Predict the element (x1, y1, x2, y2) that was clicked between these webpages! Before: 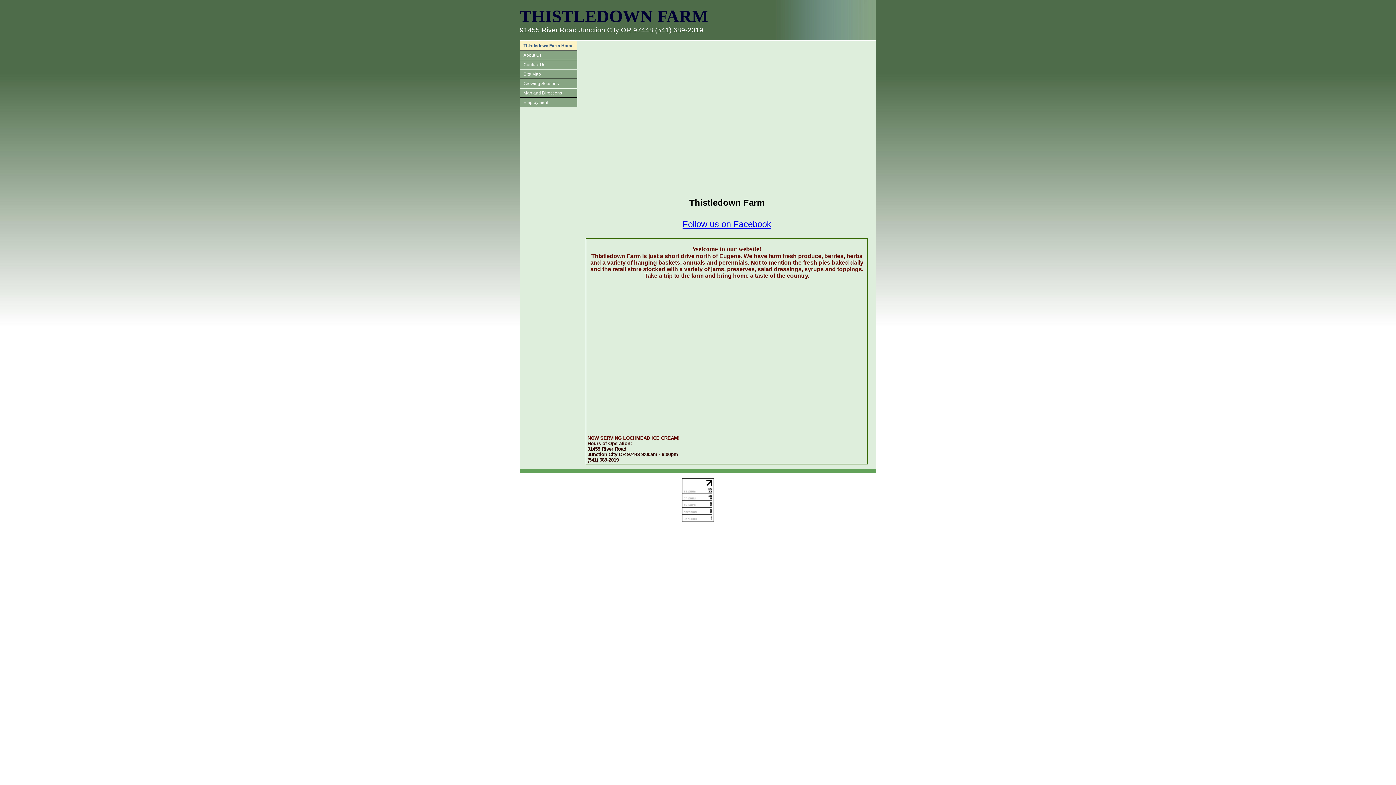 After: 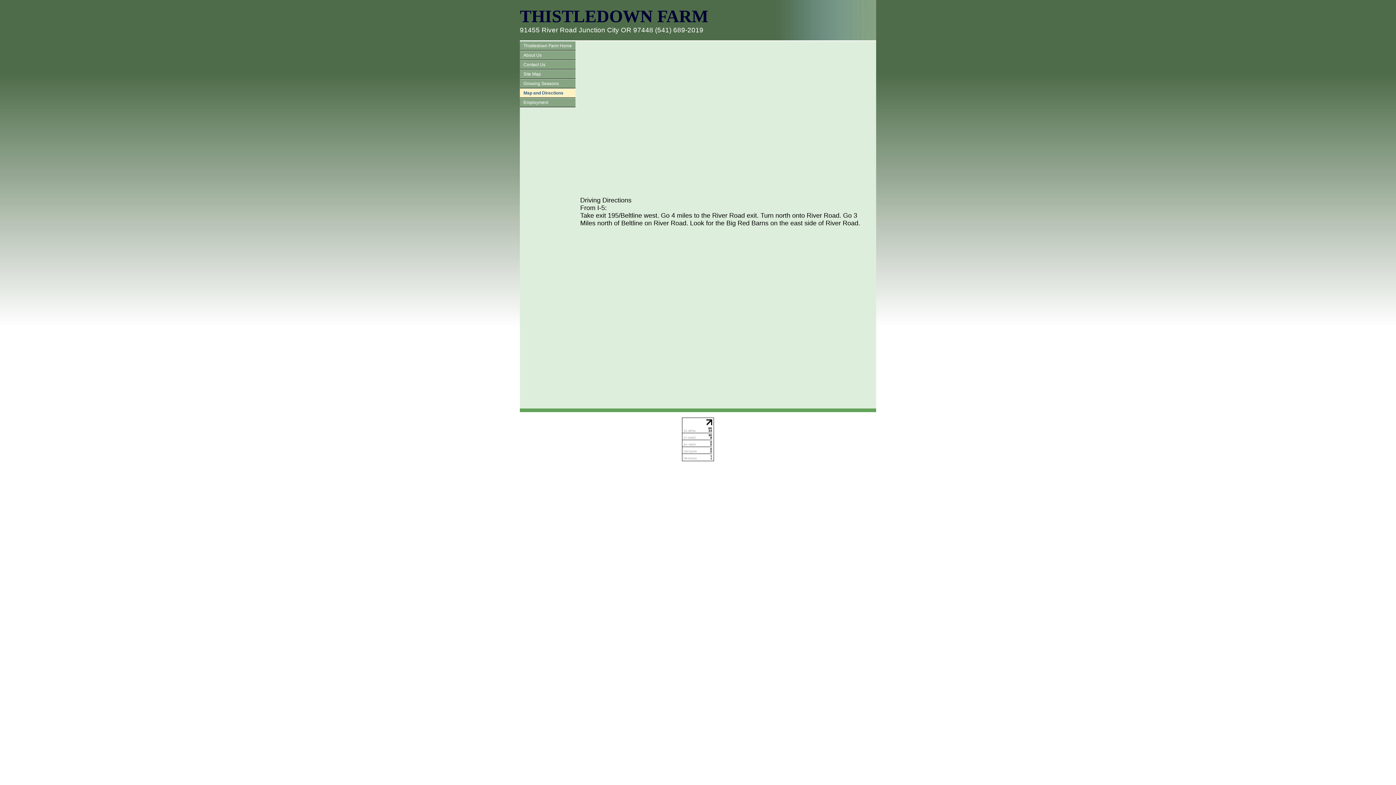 Action: label: Map and Directions bbox: (523, 90, 562, 95)